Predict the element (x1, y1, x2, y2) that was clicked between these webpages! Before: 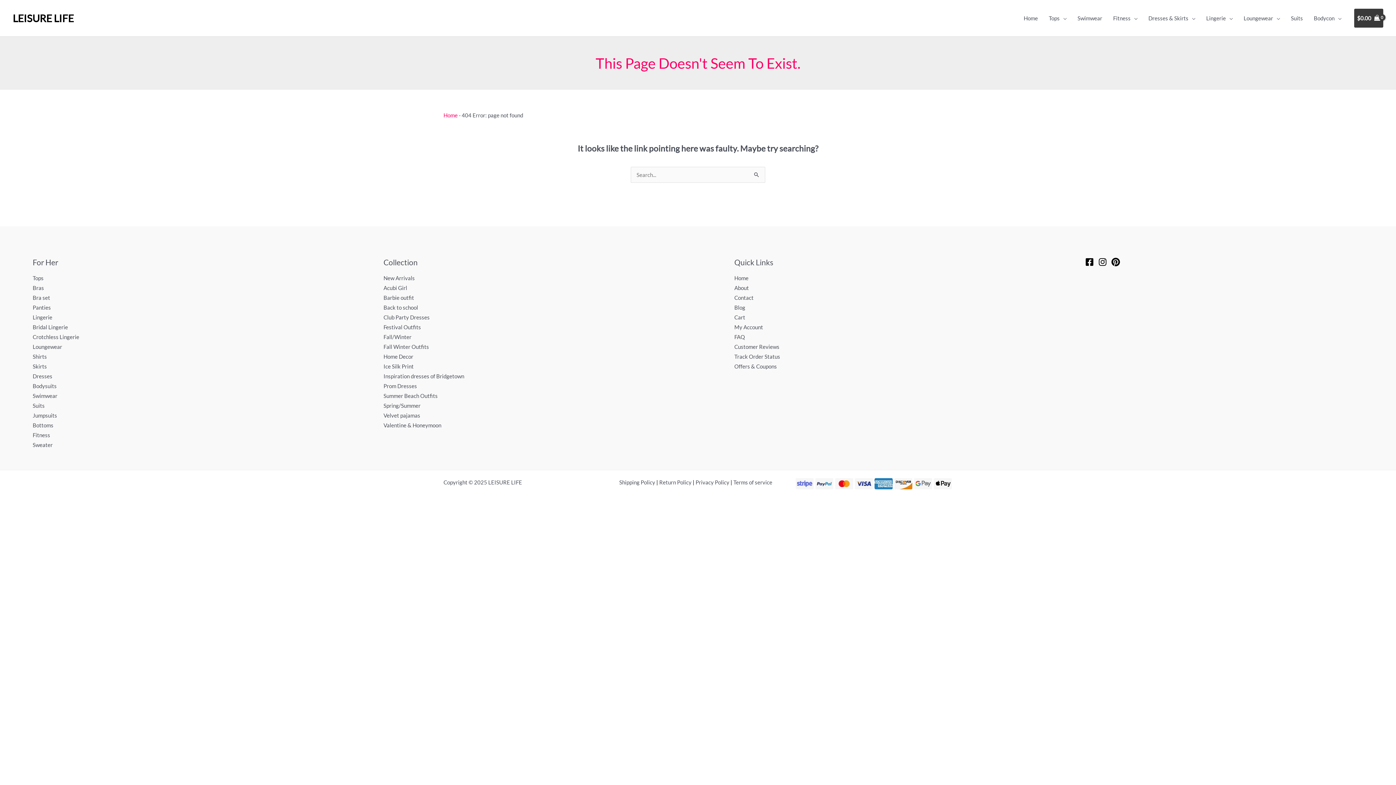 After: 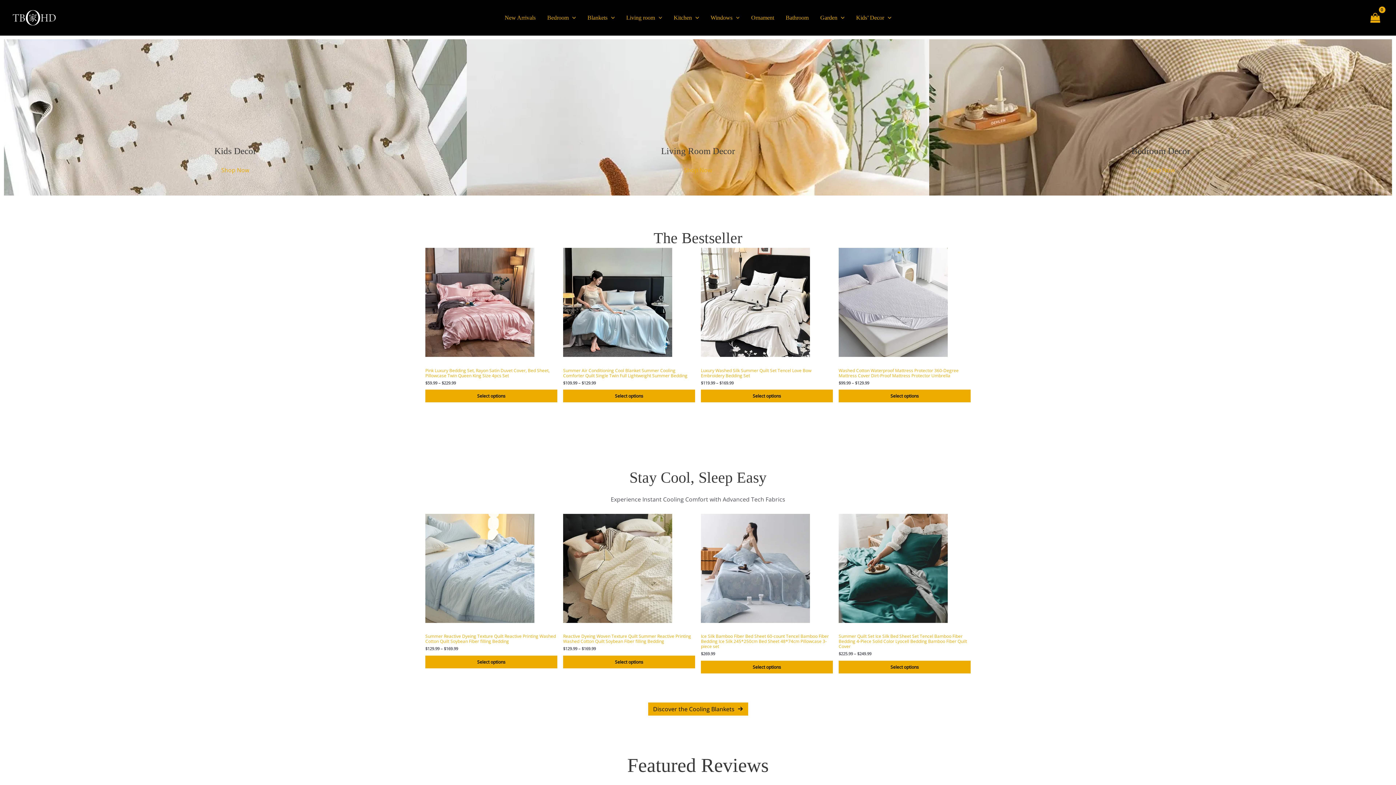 Action: bbox: (383, 353, 413, 359) label: Home Decor